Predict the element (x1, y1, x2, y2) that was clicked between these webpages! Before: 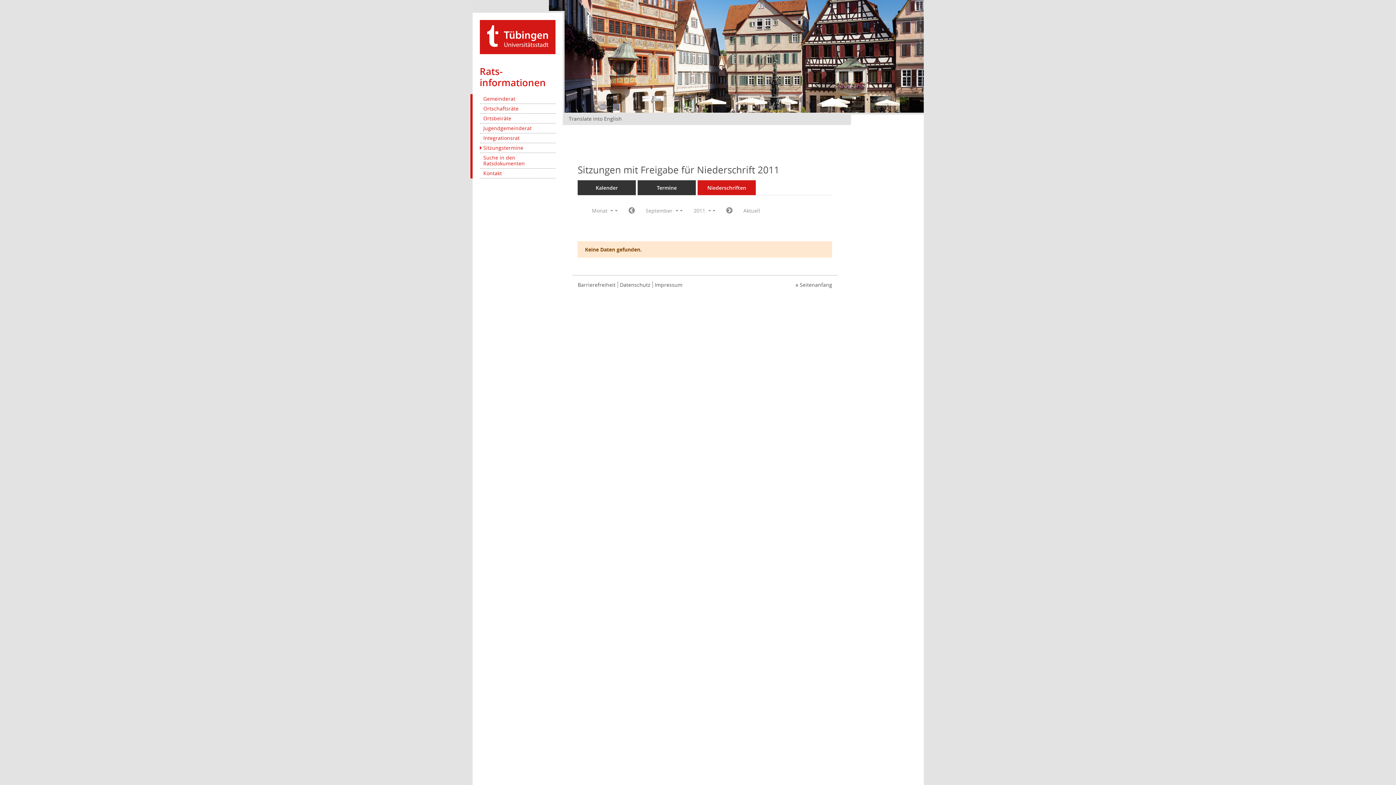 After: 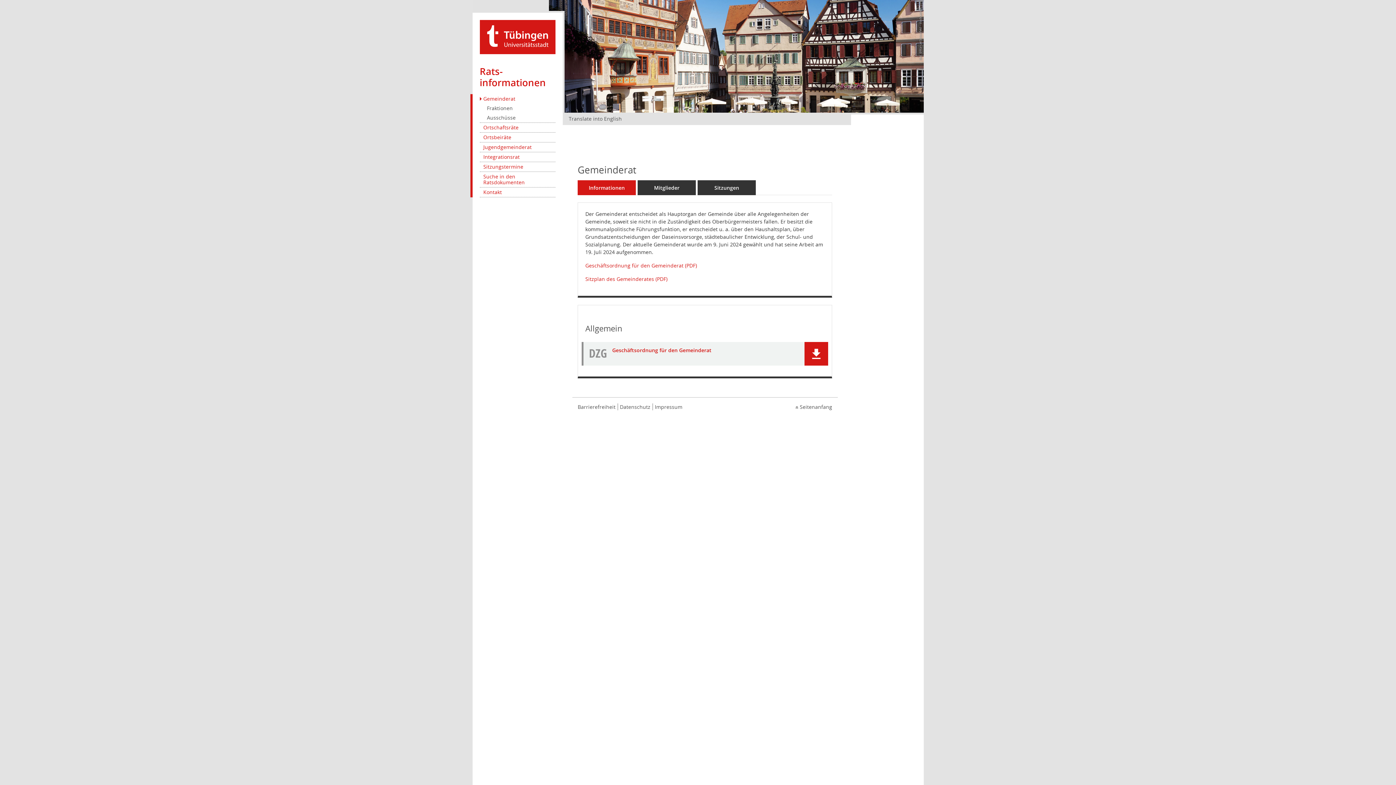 Action: label: Gemeinderat bbox: (479, 94, 555, 103)